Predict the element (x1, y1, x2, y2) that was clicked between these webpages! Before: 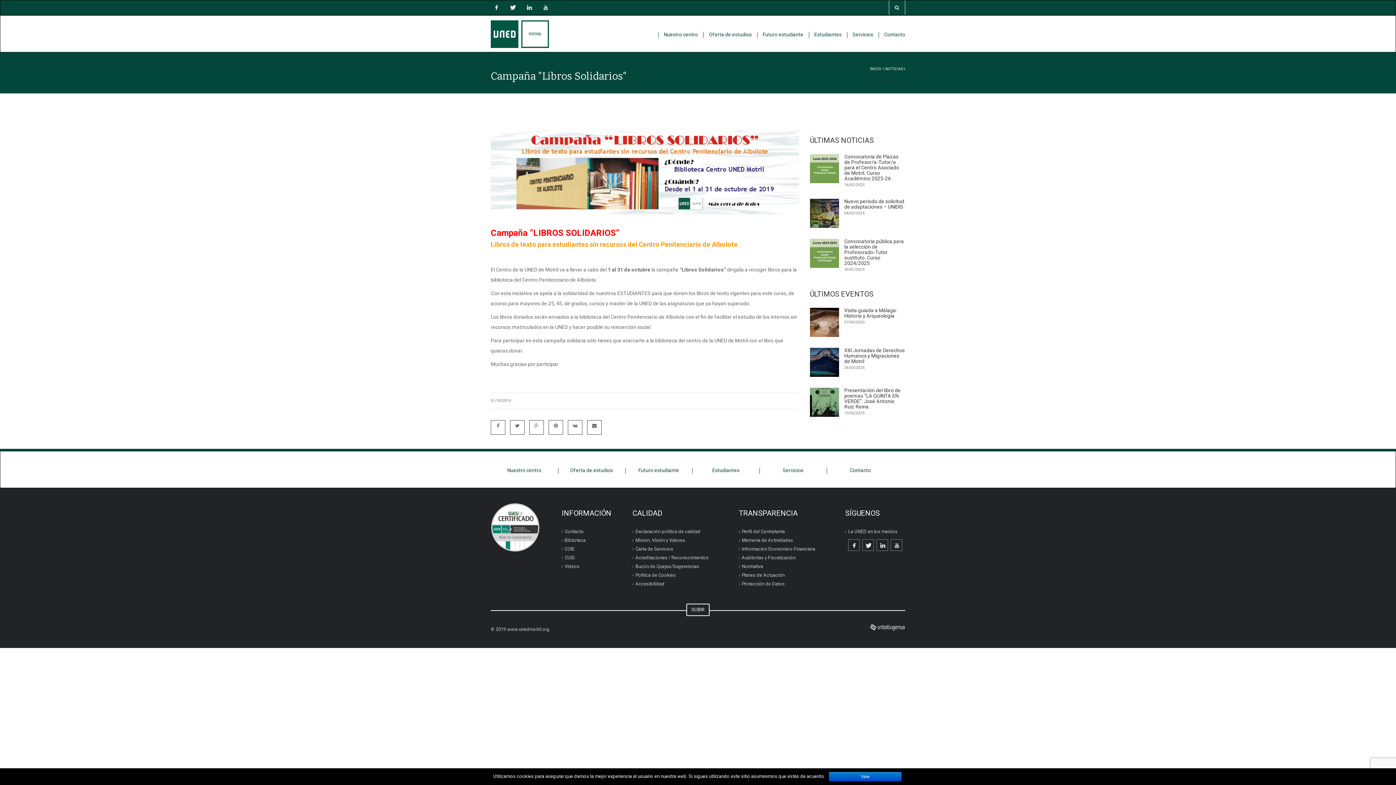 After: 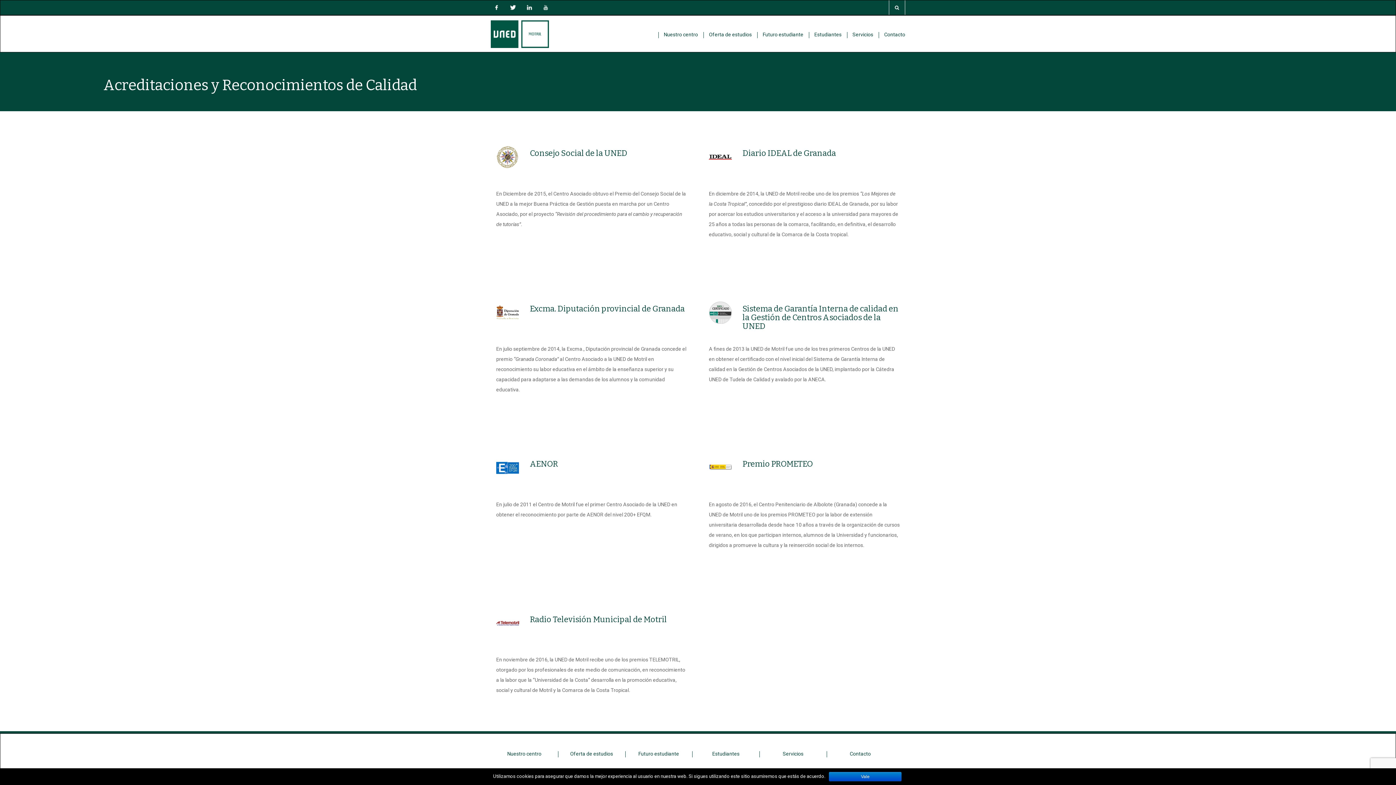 Action: bbox: (635, 555, 708, 560) label: Acreditaciones / Reconocimientos